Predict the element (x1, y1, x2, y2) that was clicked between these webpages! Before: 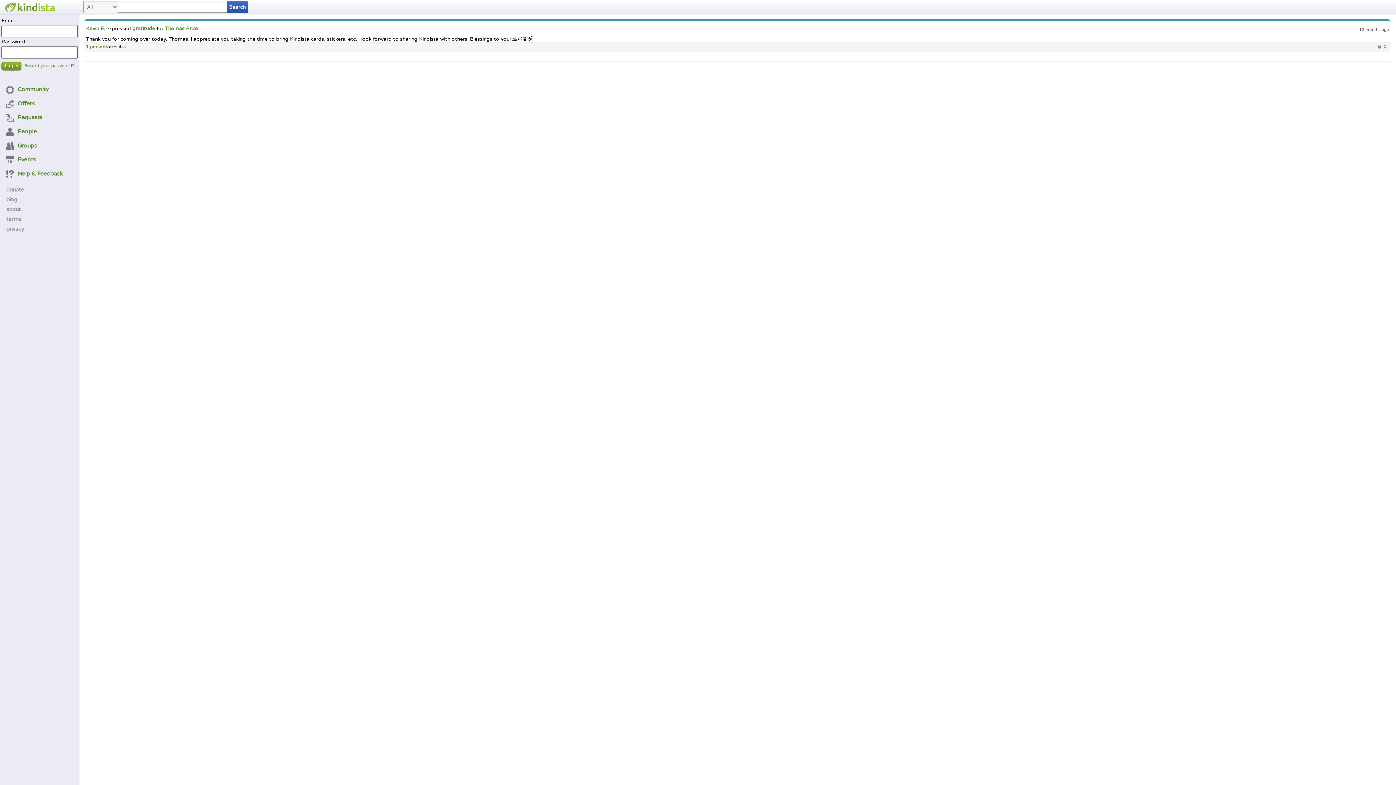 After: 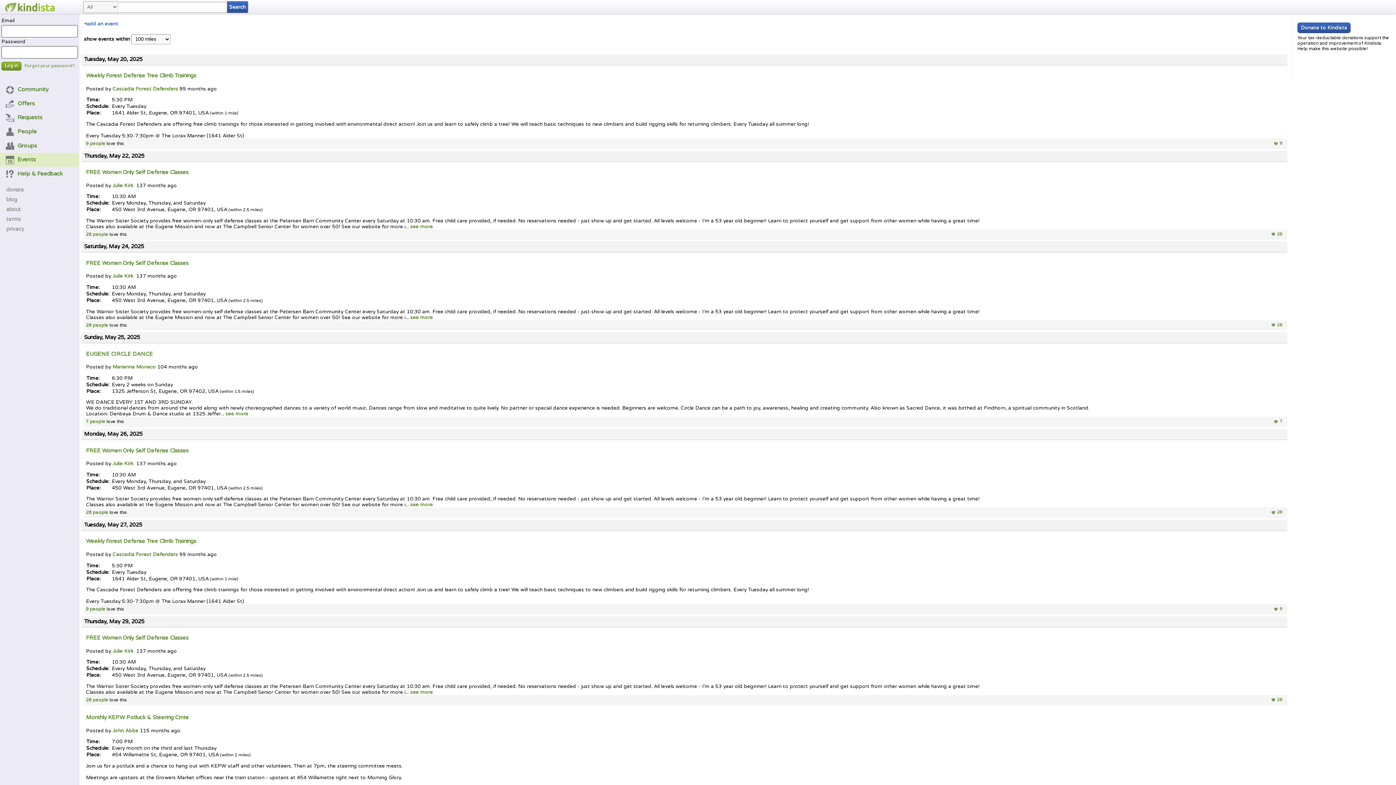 Action: label: Events bbox: (5, 156, 36, 162)